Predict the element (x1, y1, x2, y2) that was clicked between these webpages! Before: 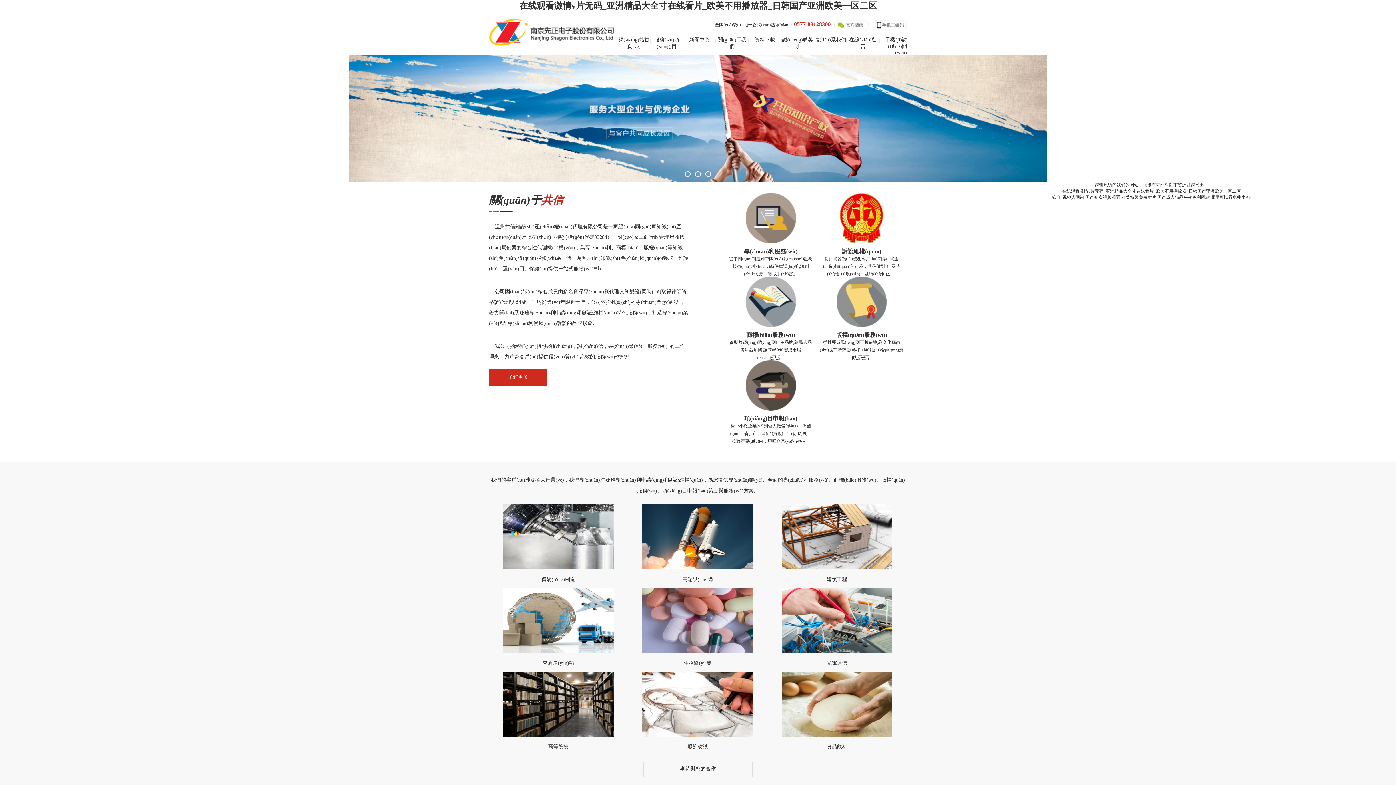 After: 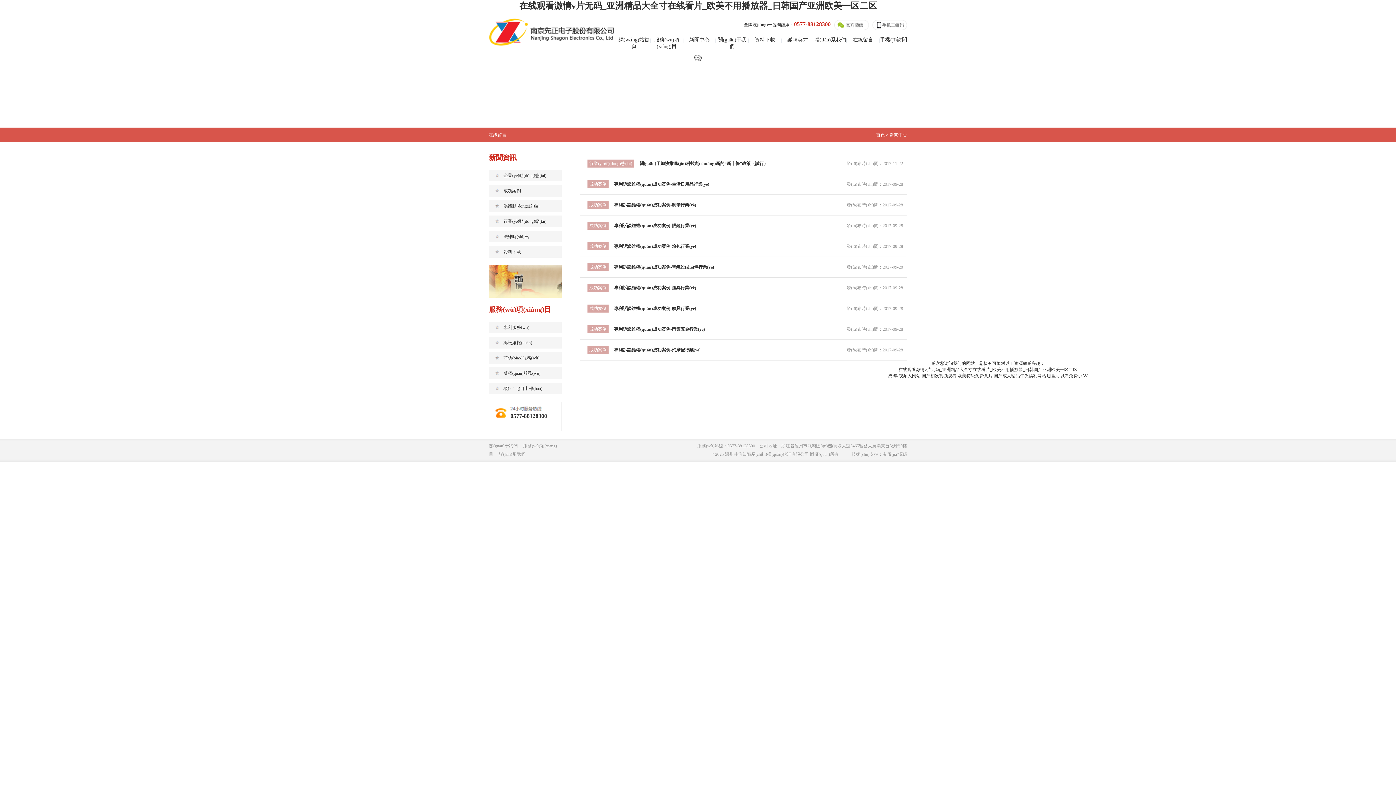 Action: label: 新聞中心 bbox: (683, 36, 715, 49)